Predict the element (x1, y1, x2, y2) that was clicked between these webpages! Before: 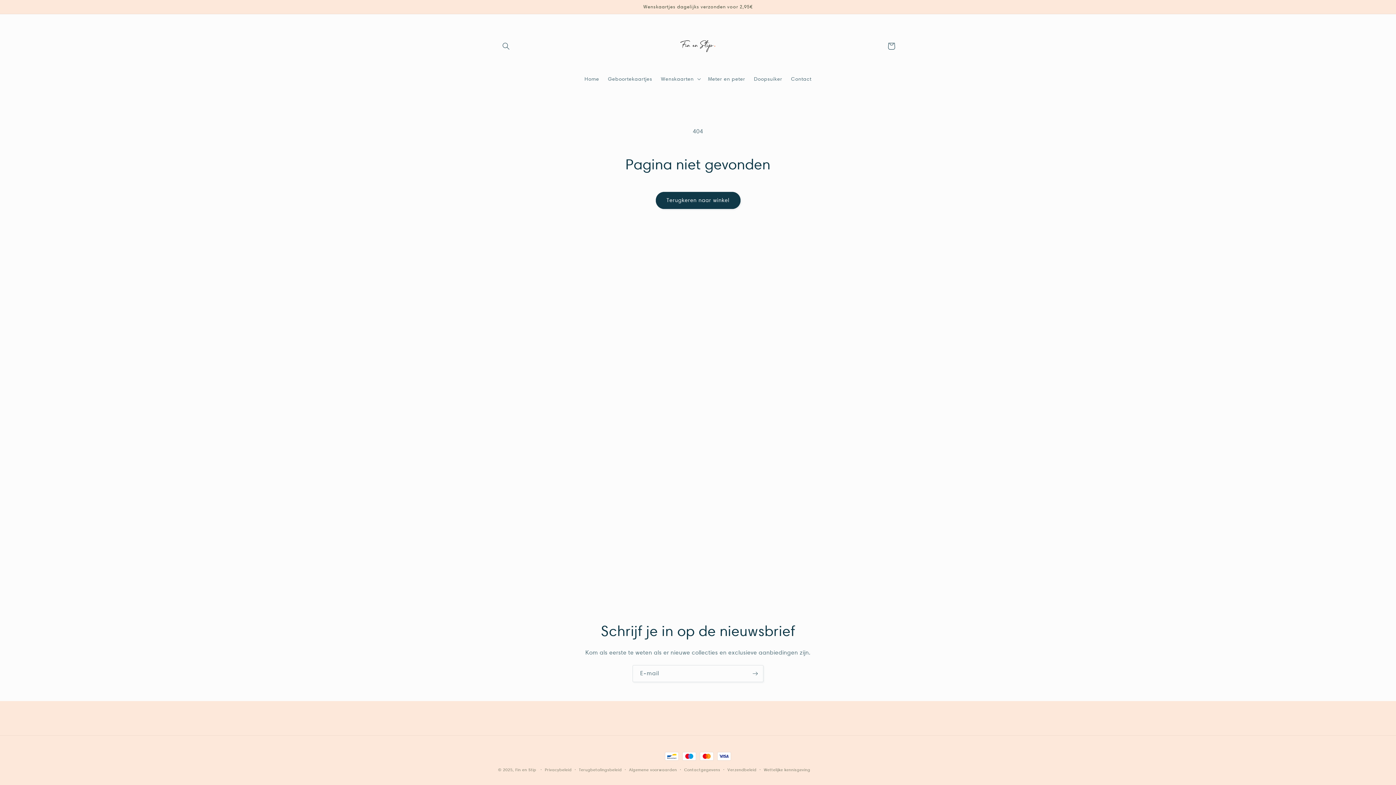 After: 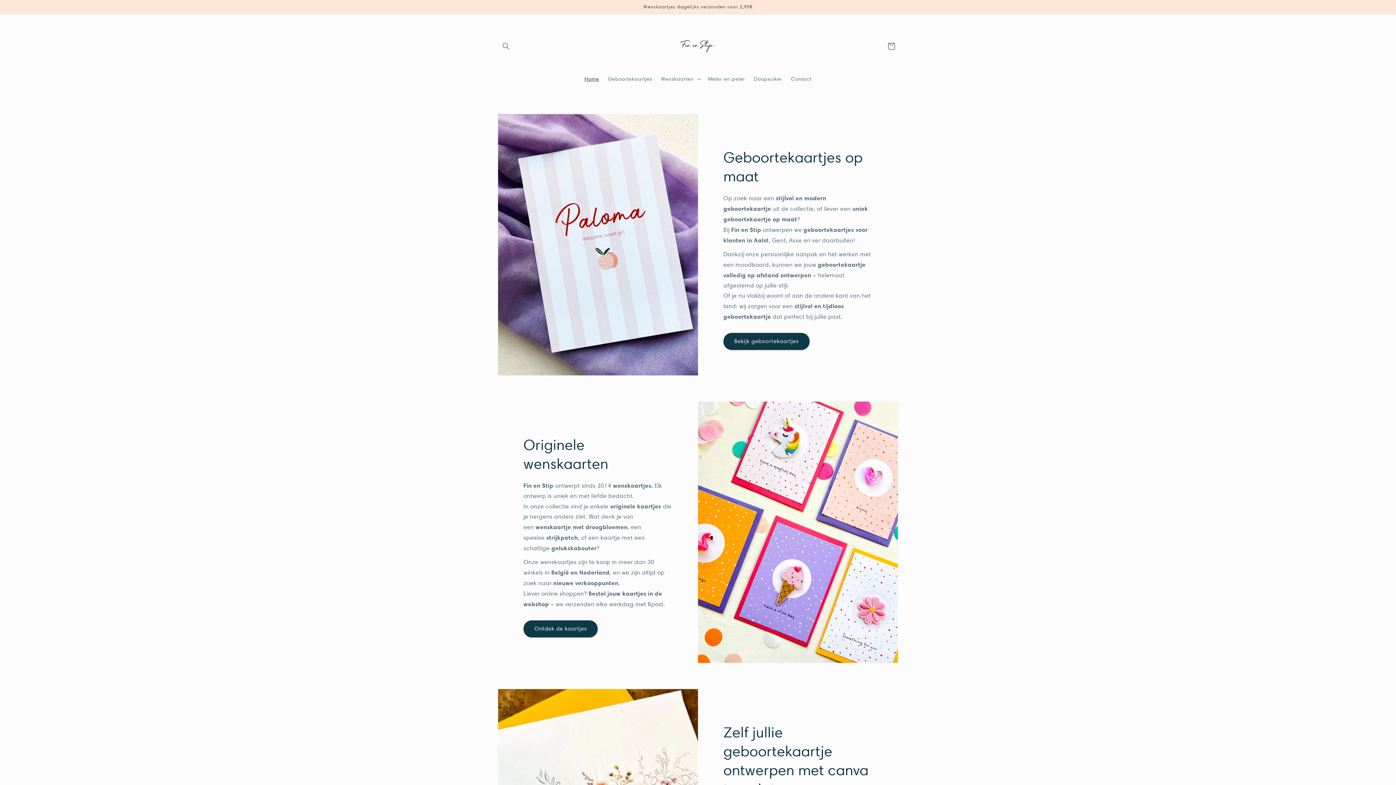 Action: label: Fin en Stip bbox: (515, 767, 536, 772)